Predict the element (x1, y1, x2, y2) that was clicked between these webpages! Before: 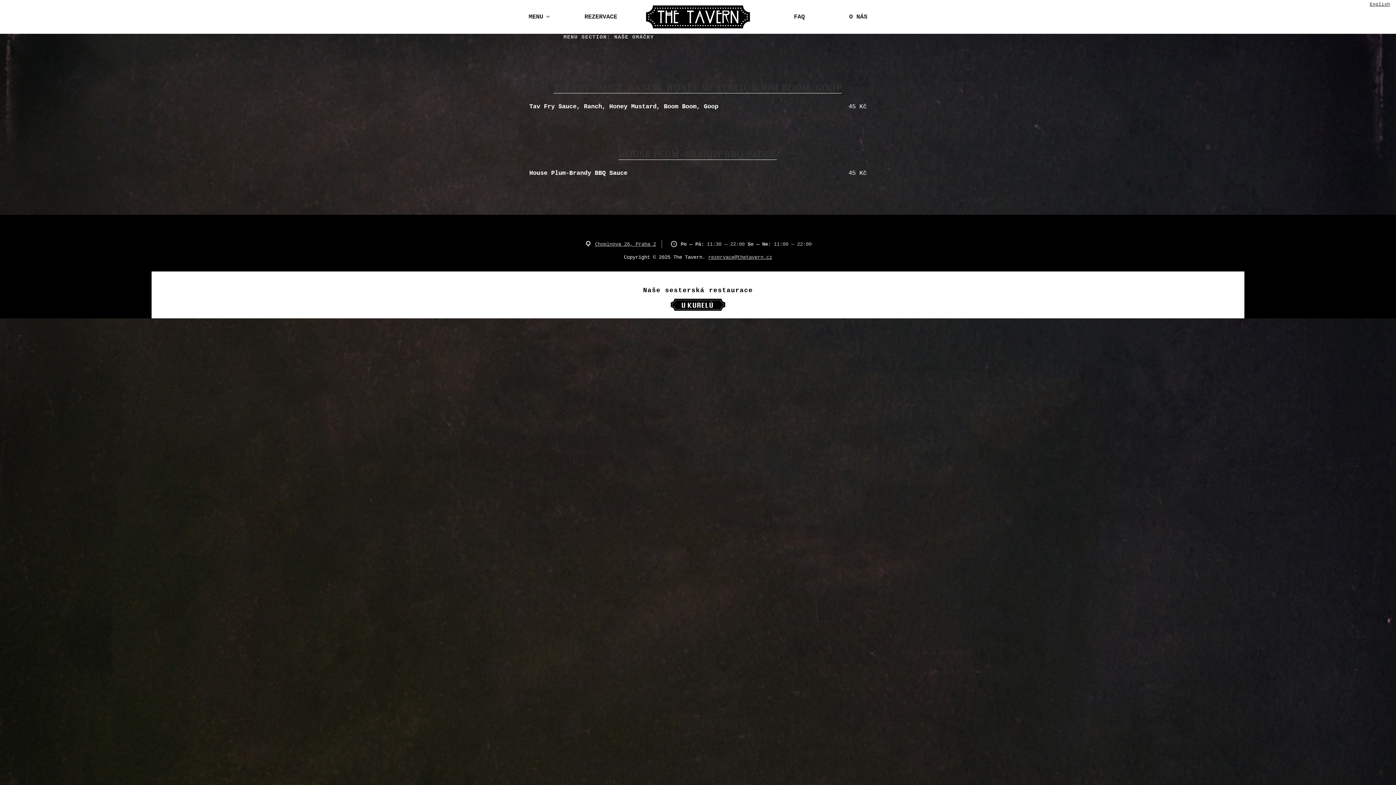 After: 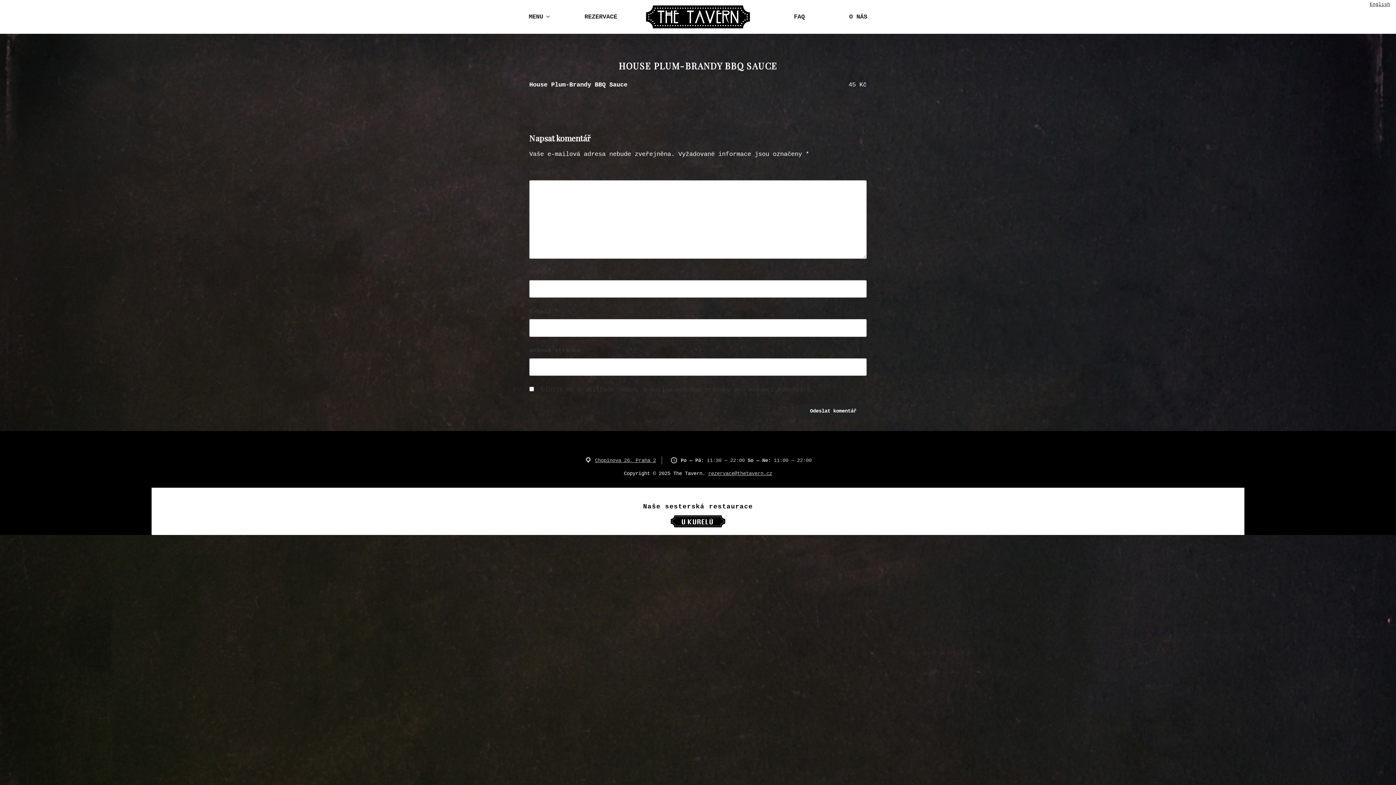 Action: label: HOUSE PLUM-BRANDY BBQ SAUCE bbox: (618, 148, 777, 159)